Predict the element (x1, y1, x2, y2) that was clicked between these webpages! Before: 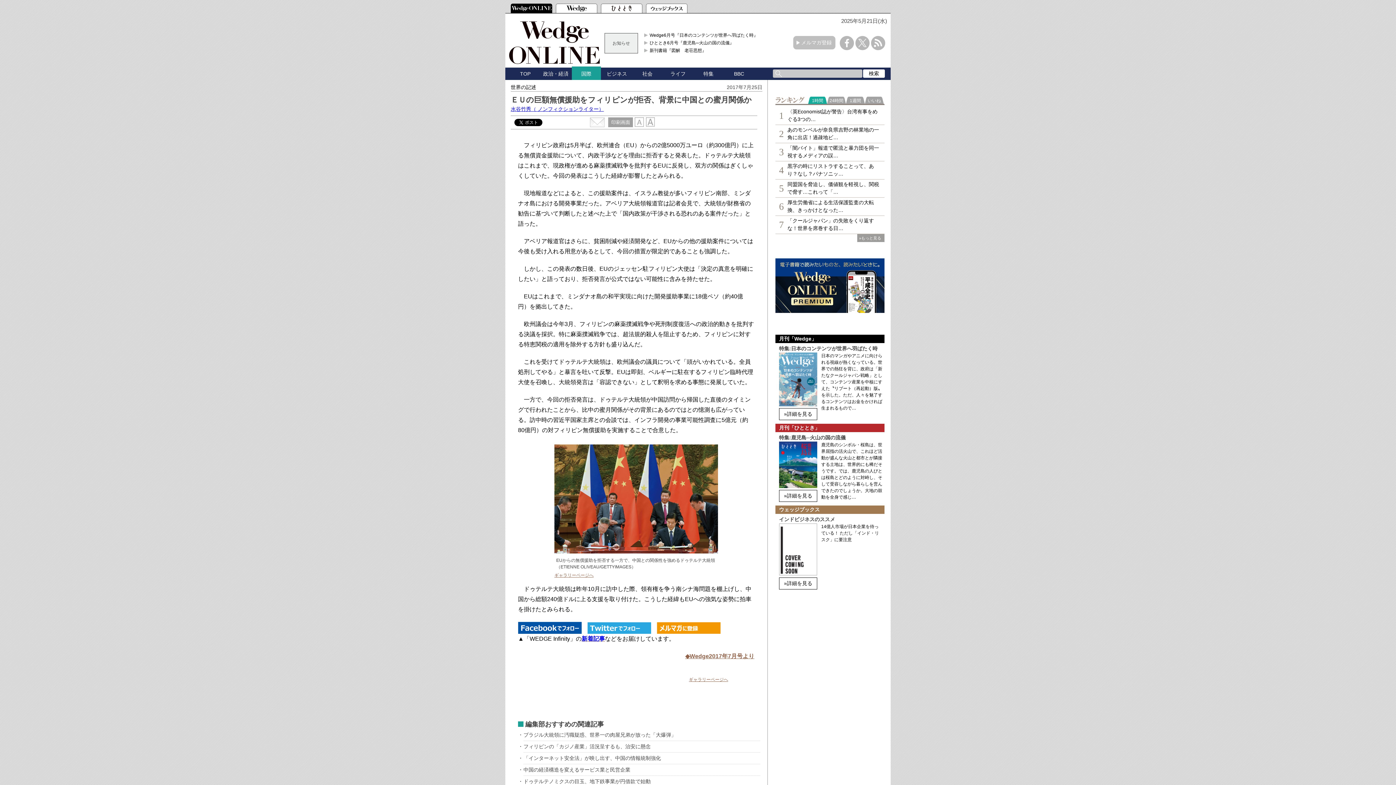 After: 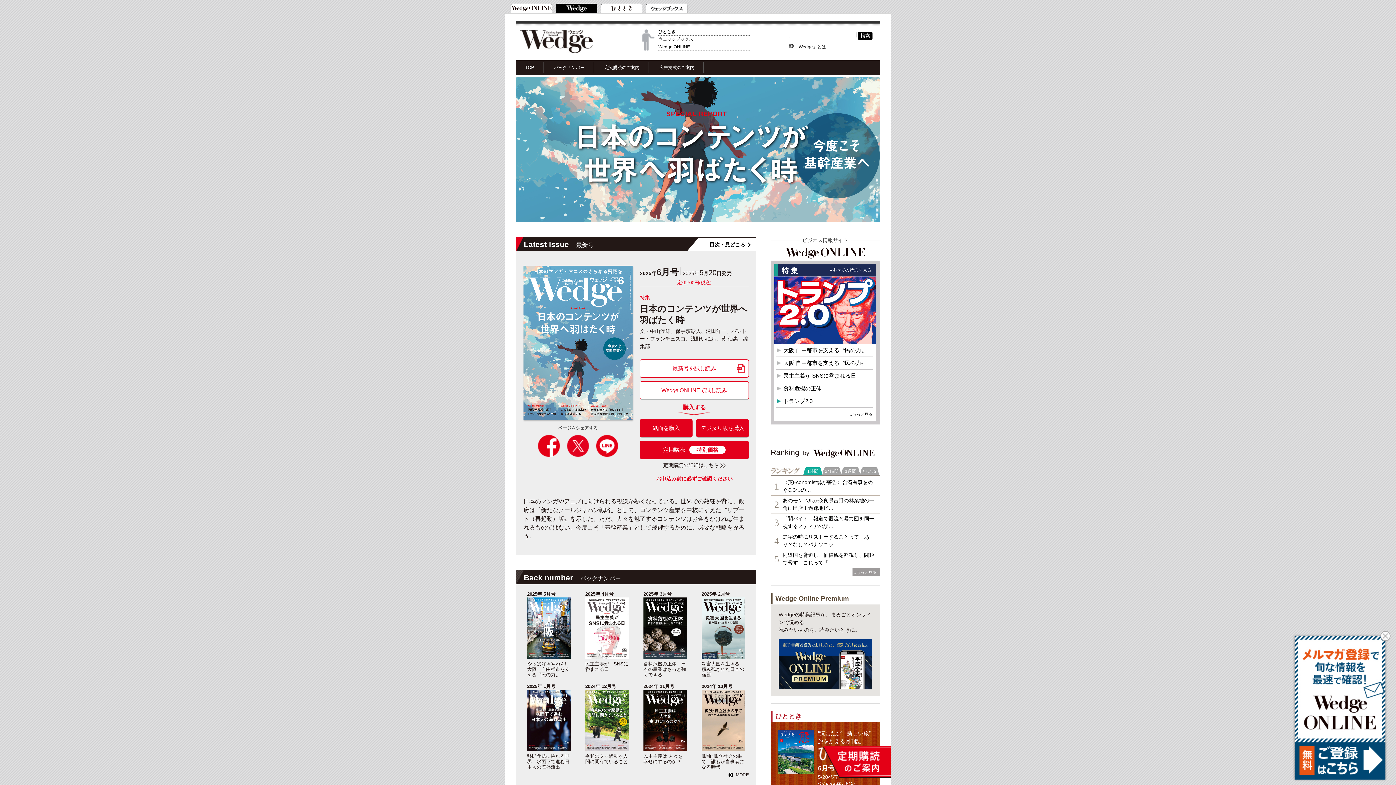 Action: bbox: (775, 352, 884, 424) label: »詳細を見る
日本のマンガやアニメに向けられる視線が熱くなっている。世界での熱狂を背に、政府は「新たなクールジャパン戦略」として、コンテンツ産業を中核にすえた〝リブート（再起動）版〟を示した。ただ、人々を魅了するコンテンツはお金をかければ生まれるもので…